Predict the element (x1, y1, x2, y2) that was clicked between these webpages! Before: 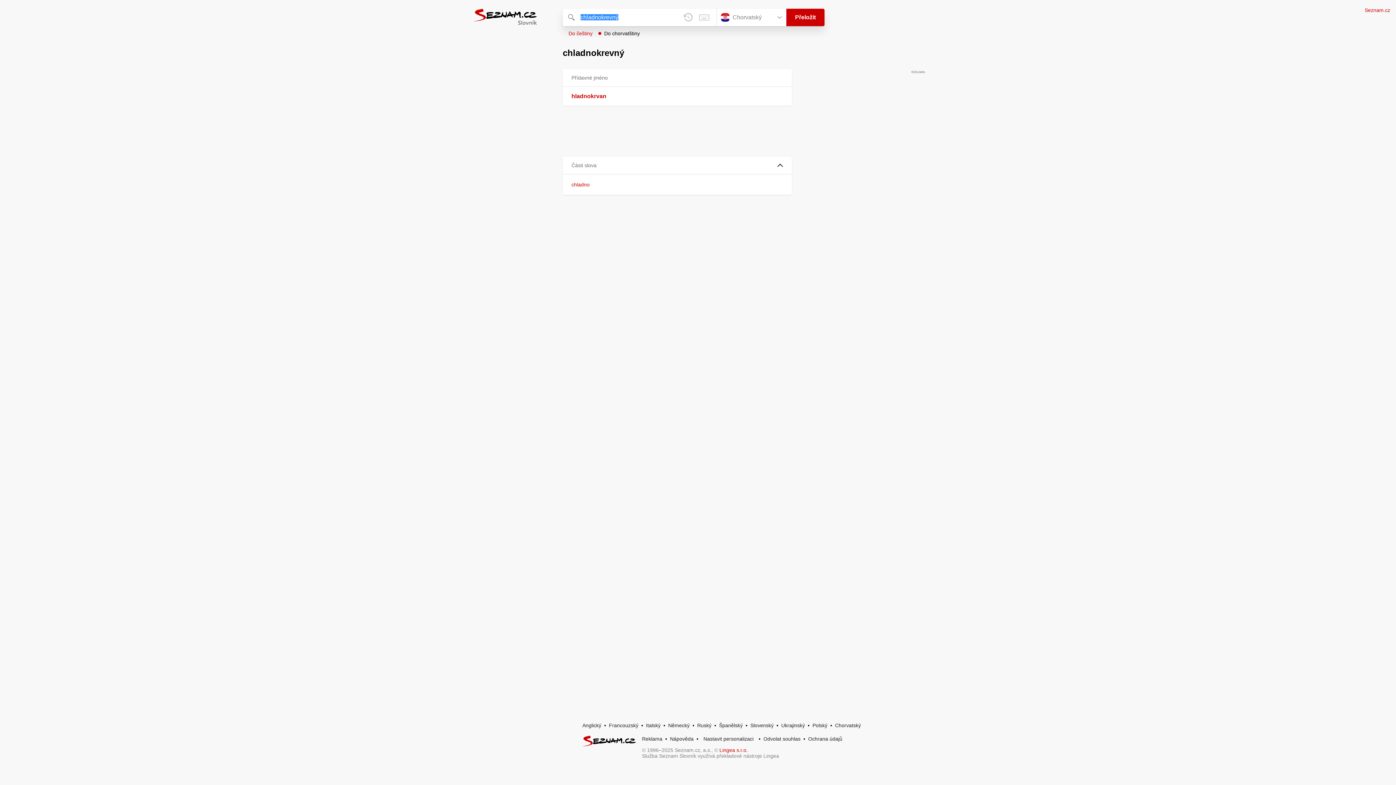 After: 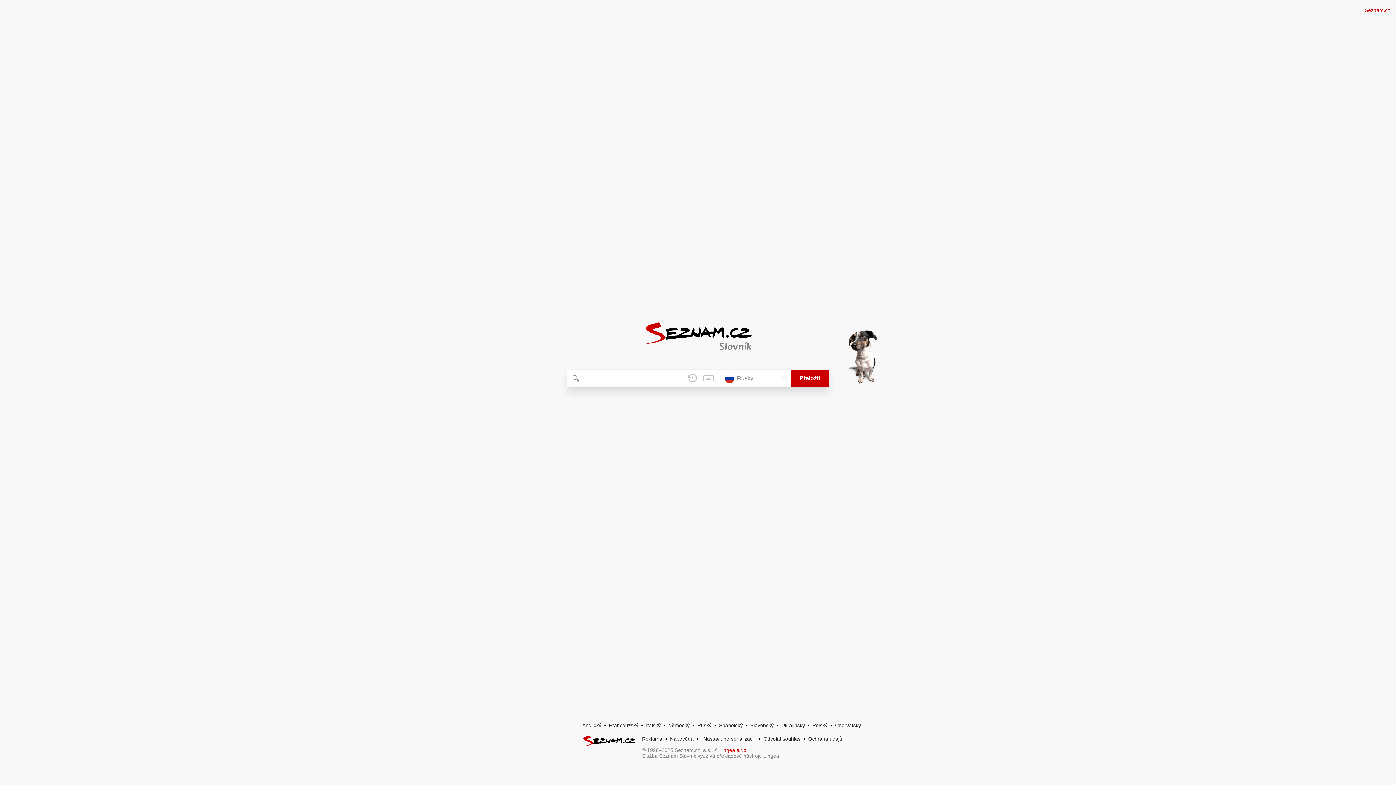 Action: bbox: (697, 722, 711, 728) label: Ruský